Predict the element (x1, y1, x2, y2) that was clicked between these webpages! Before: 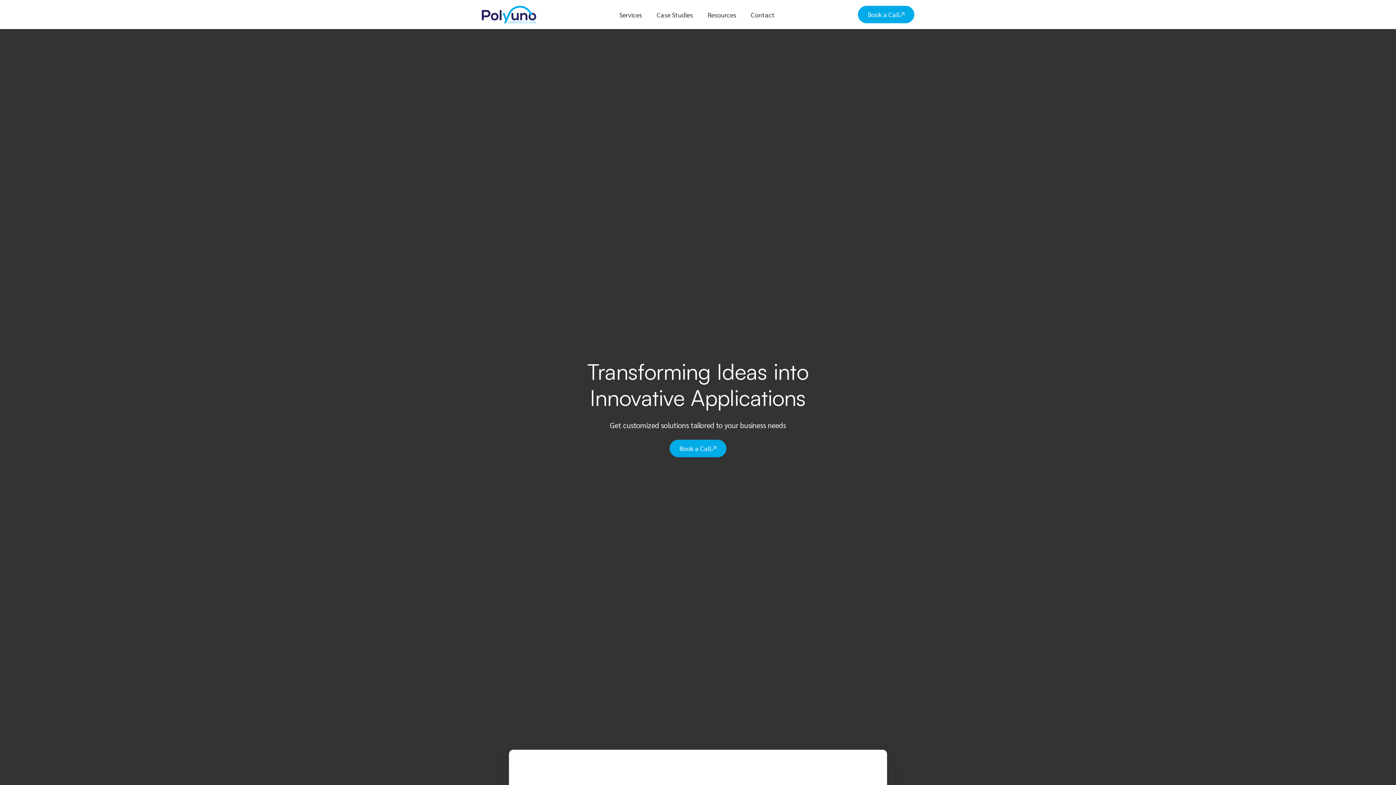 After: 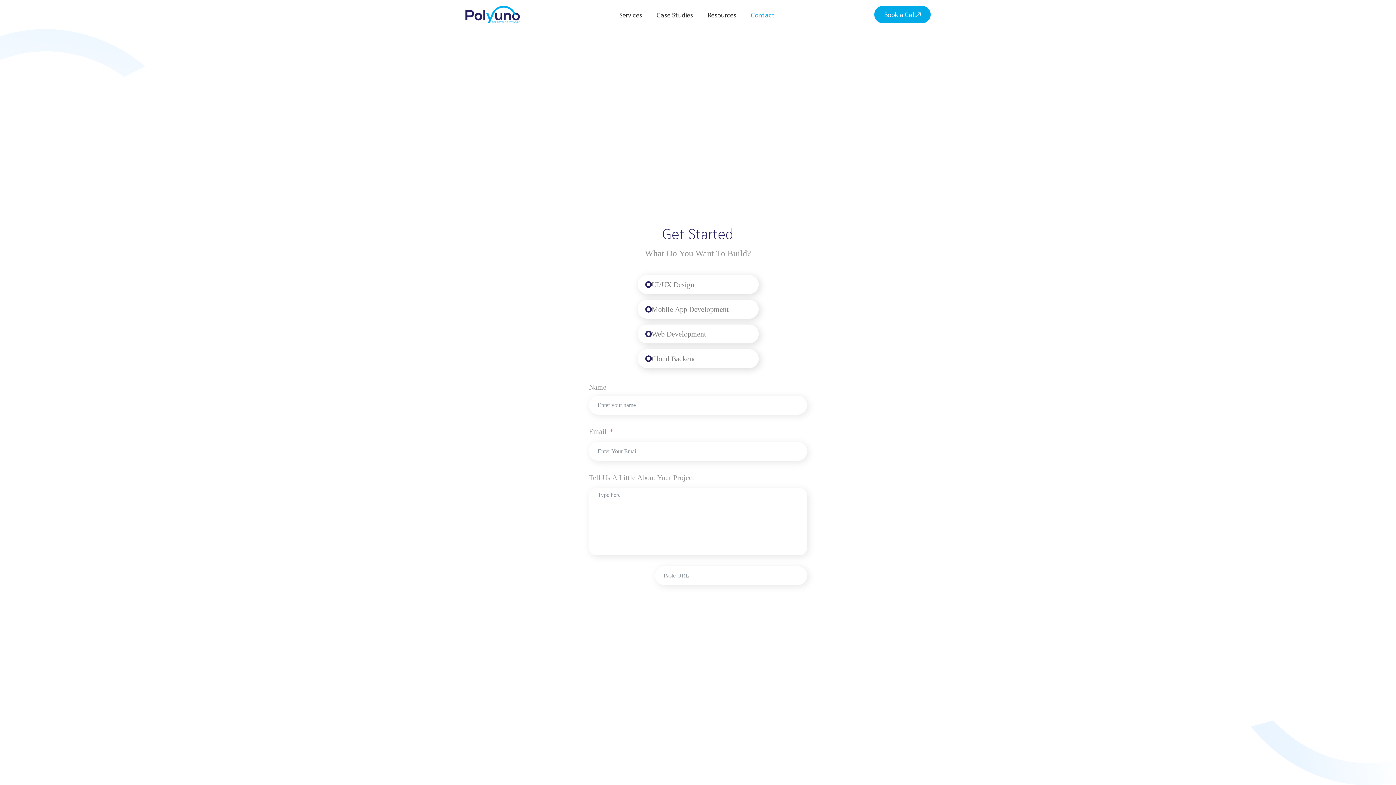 Action: label: Contact bbox: (747, 10, 778, 18)